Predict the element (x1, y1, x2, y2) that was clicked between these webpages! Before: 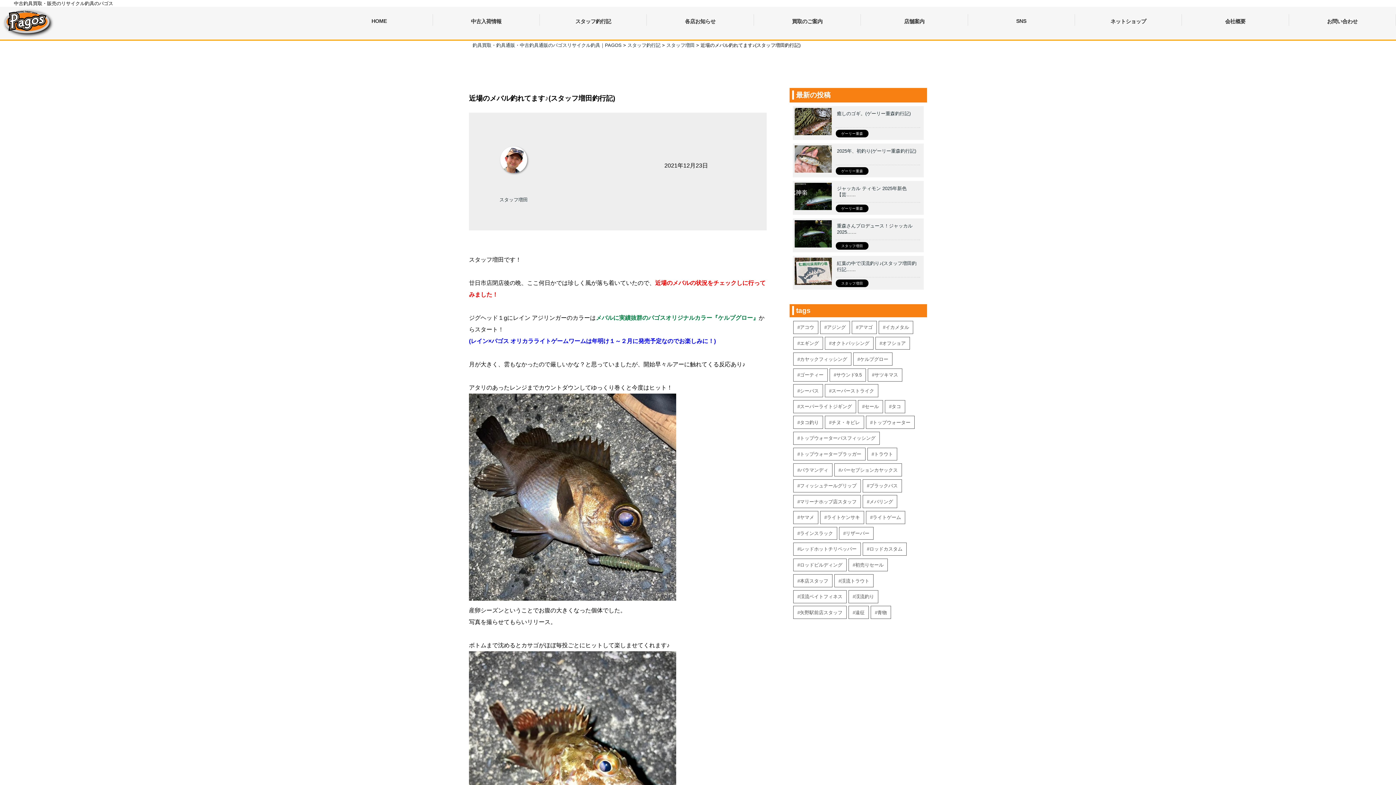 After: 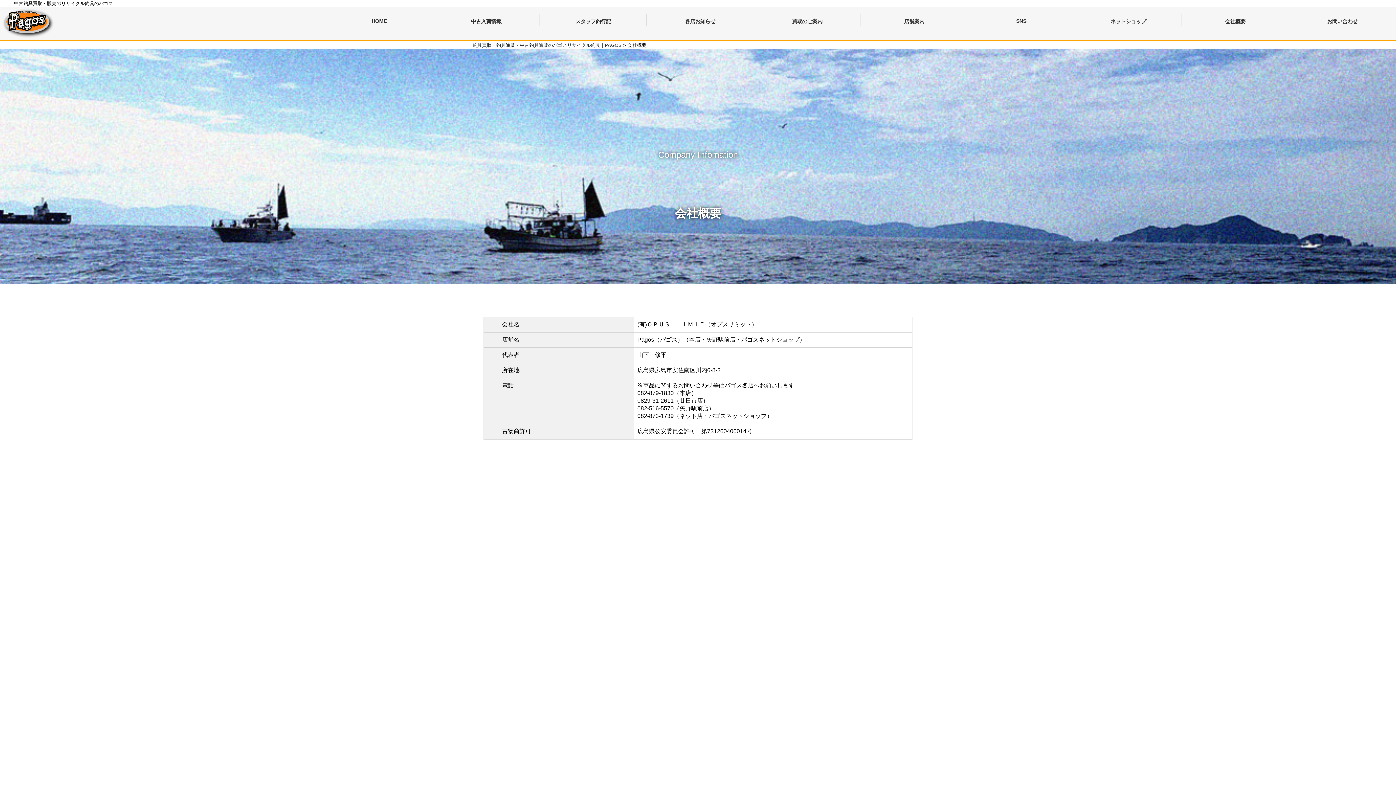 Action: bbox: (1182, 14, 1288, 26) label: 会社概要